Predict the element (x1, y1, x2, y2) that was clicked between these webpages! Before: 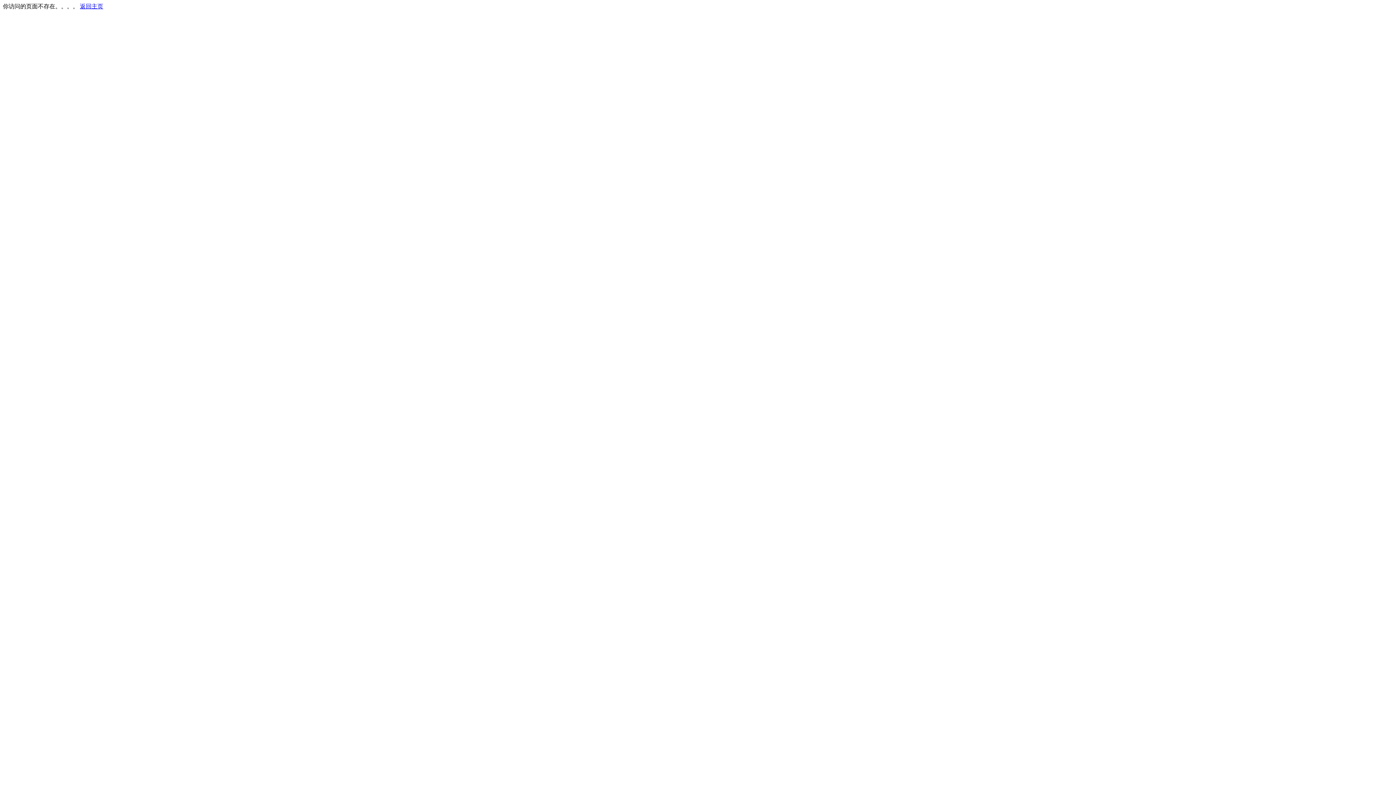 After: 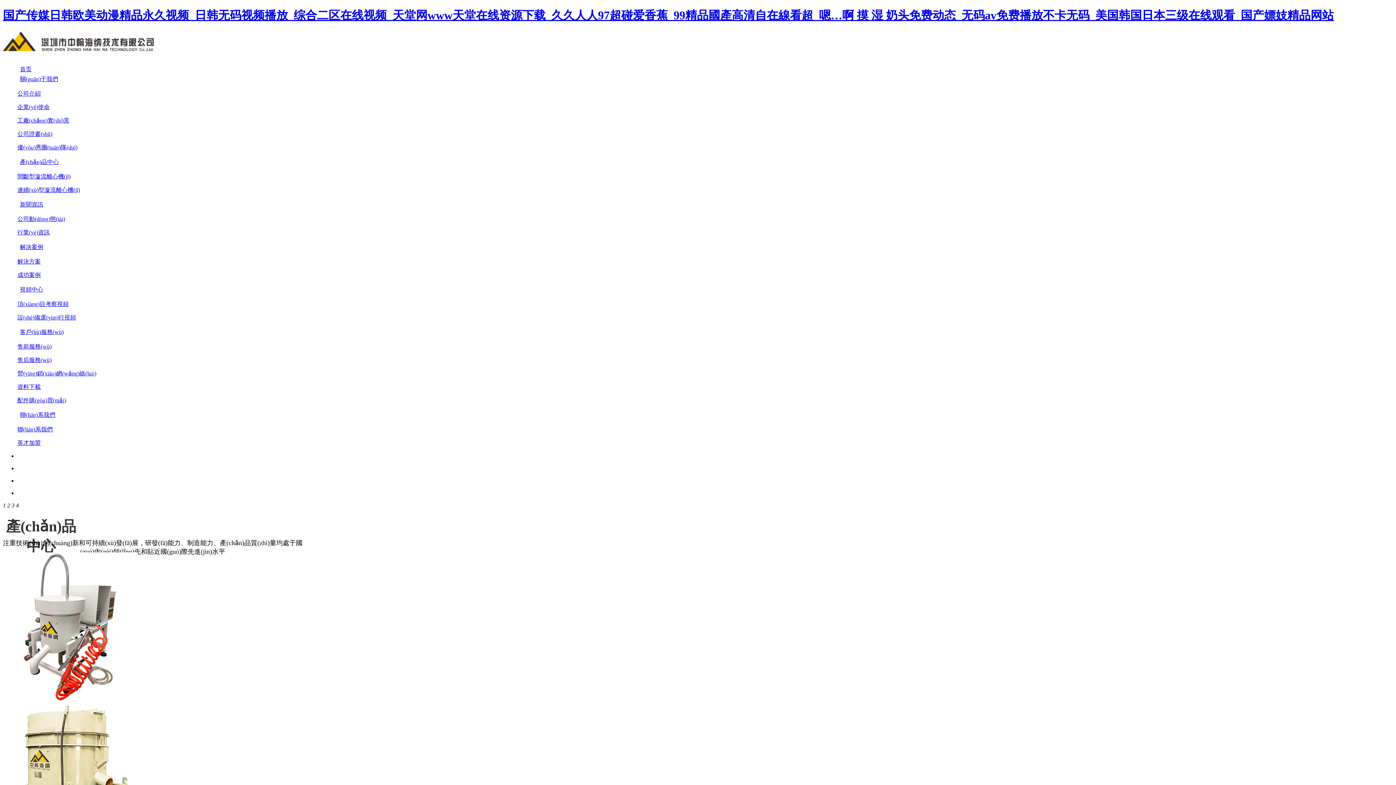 Action: label: 返回主页 bbox: (80, 3, 103, 9)